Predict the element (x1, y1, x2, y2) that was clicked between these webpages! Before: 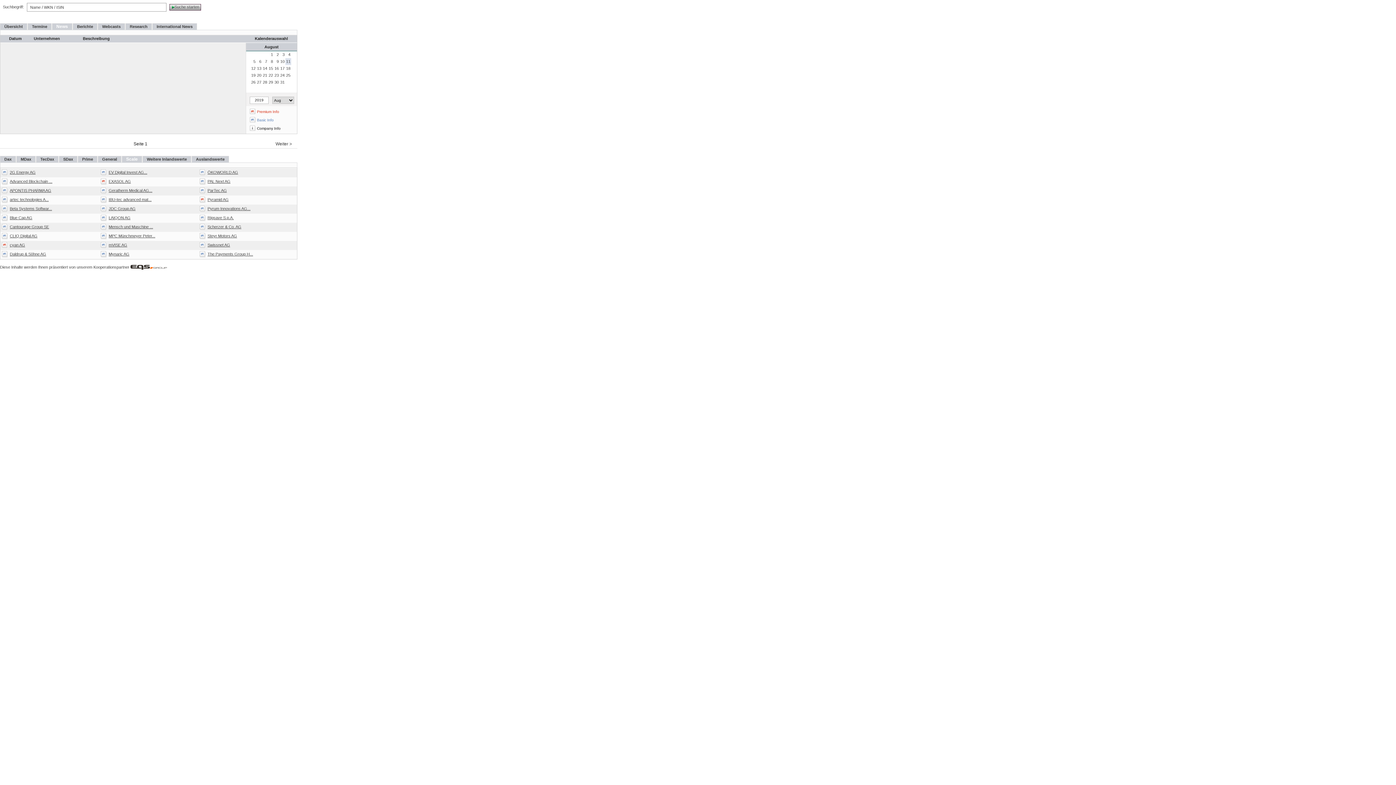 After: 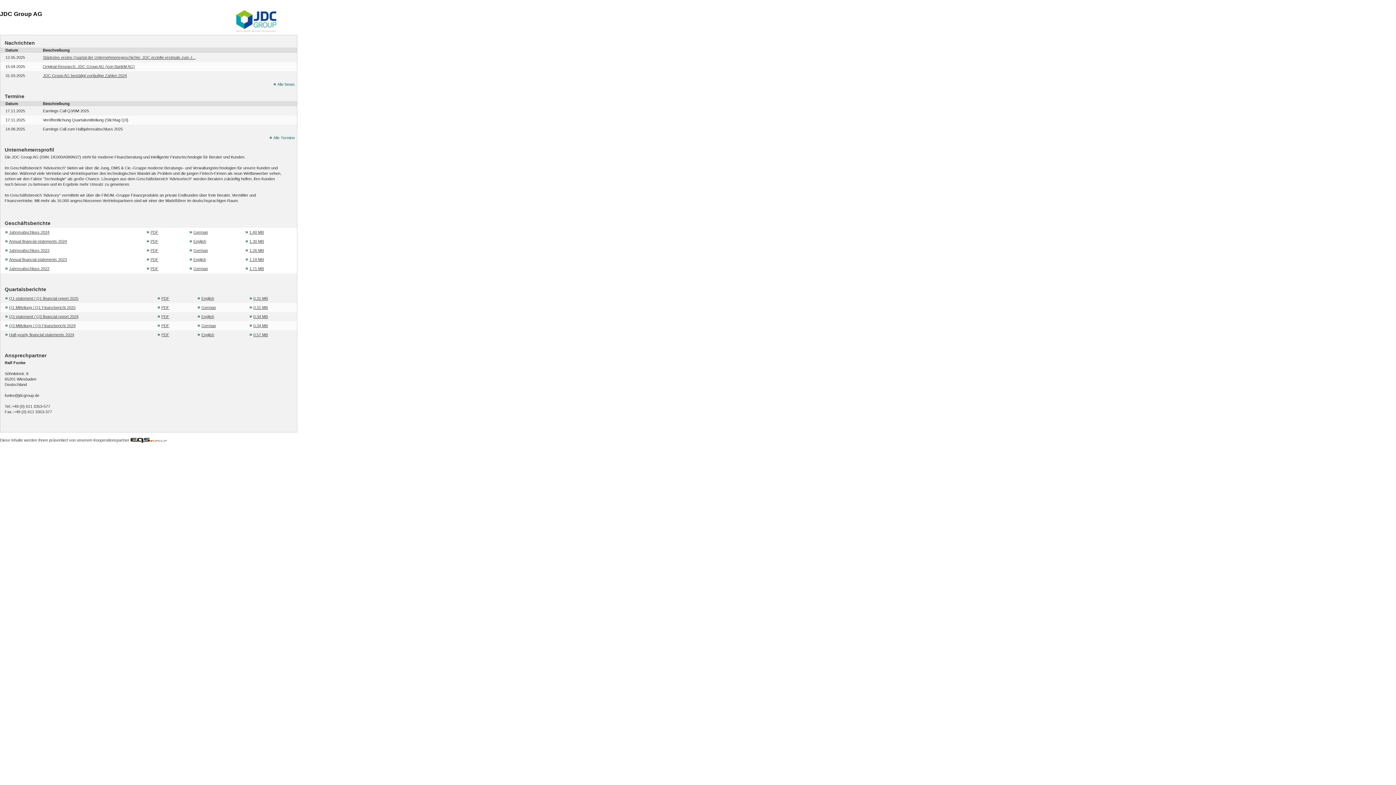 Action: label: JDC Group AG bbox: (108, 206, 135, 210)